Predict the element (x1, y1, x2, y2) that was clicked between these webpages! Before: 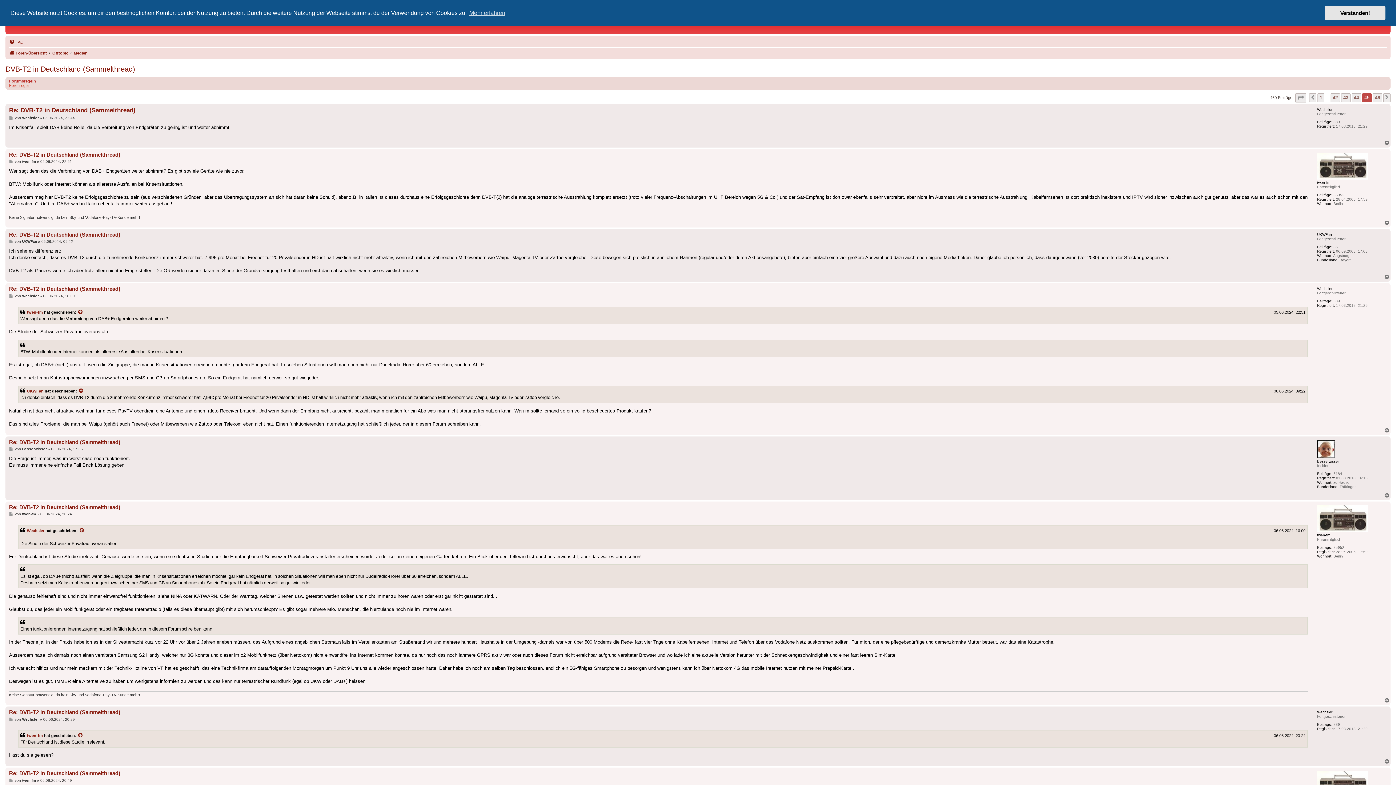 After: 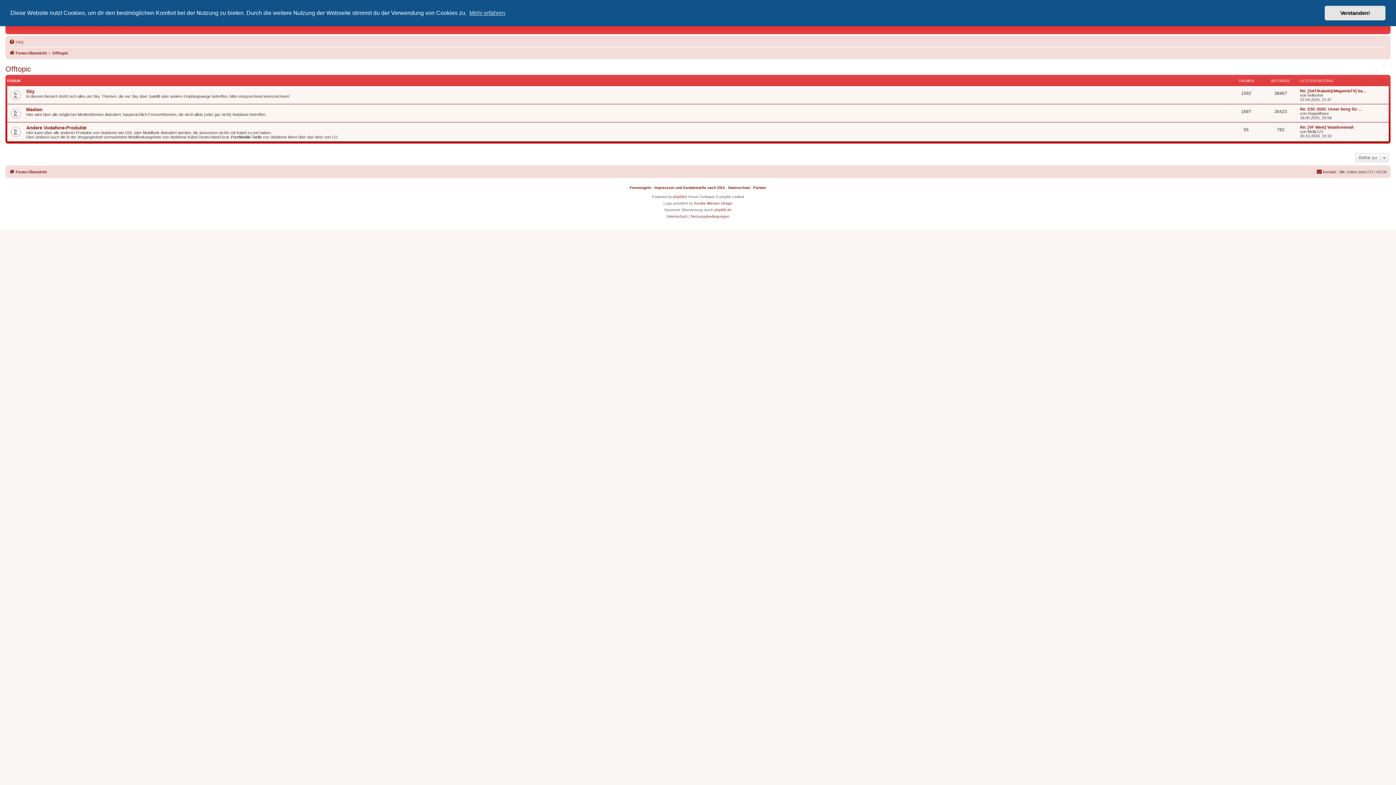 Action: label: Offtopic bbox: (52, 48, 68, 57)